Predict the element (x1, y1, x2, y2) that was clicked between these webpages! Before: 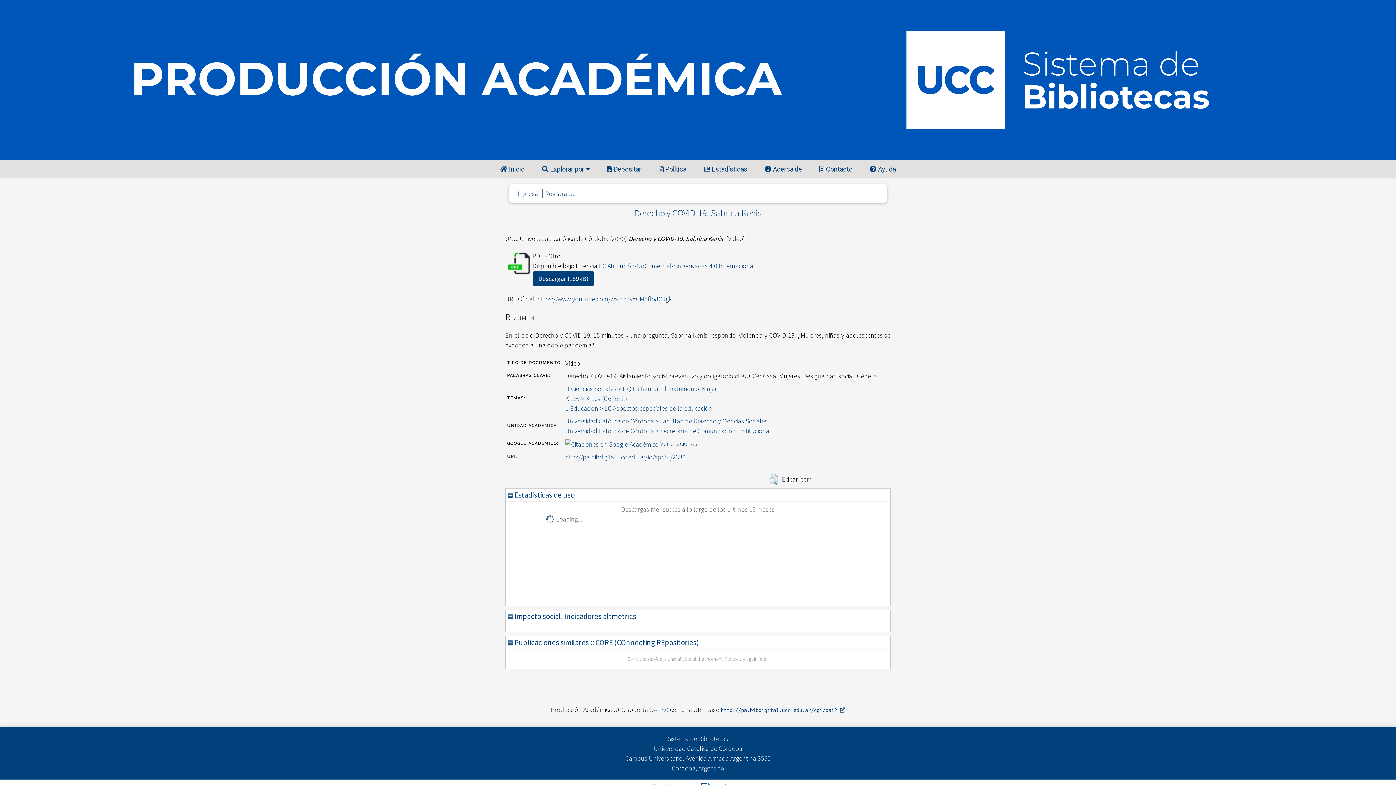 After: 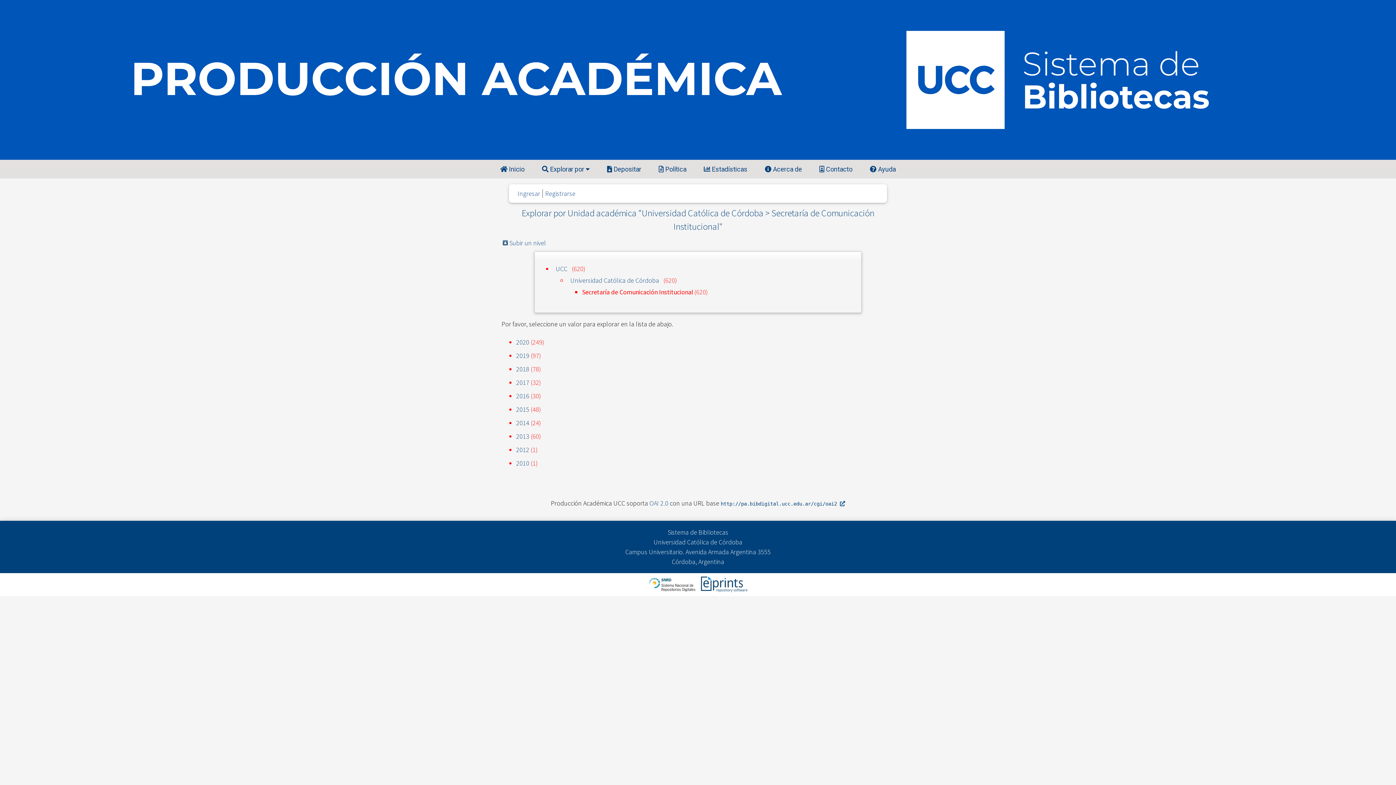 Action: label: Universidad Católica de Córdoba > Secretaría de Comunicación Institucional bbox: (565, 426, 771, 435)